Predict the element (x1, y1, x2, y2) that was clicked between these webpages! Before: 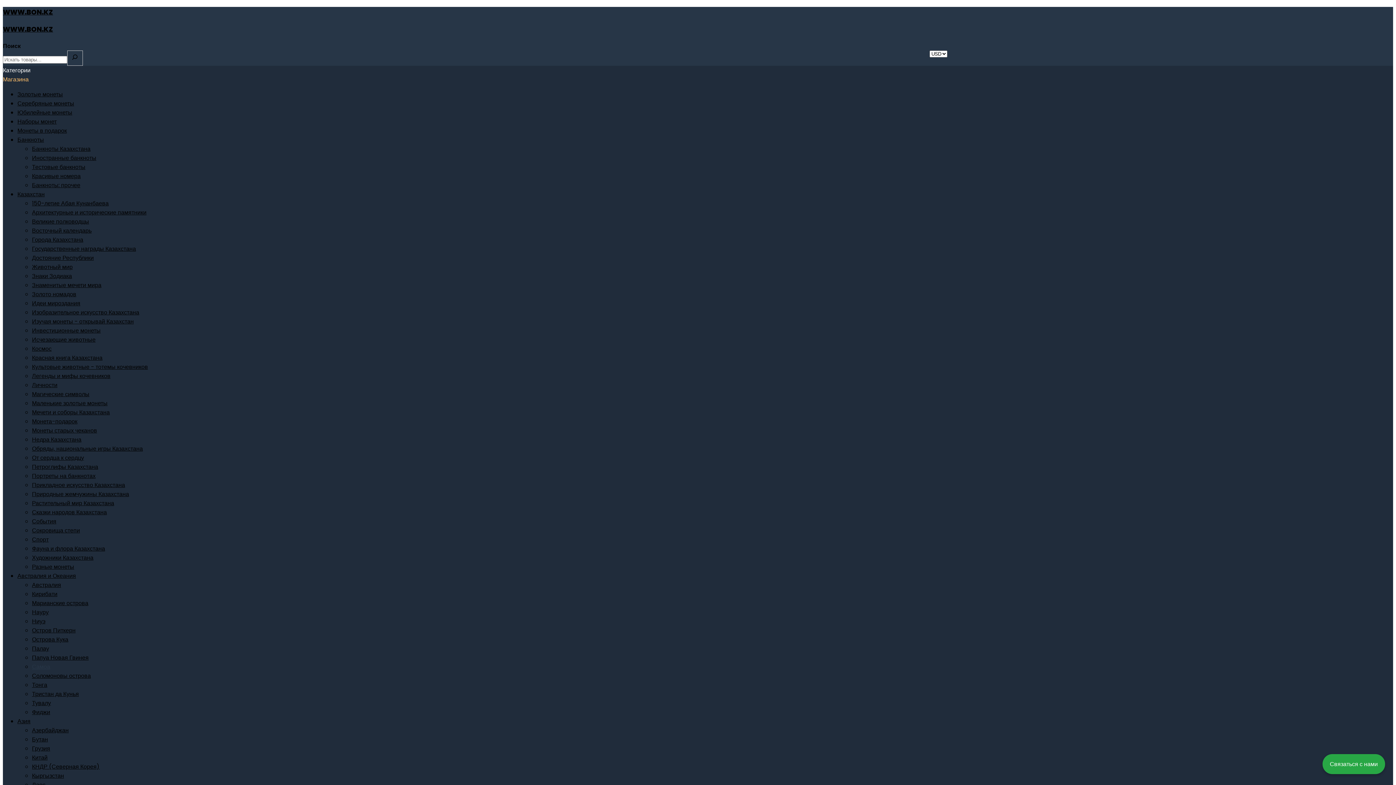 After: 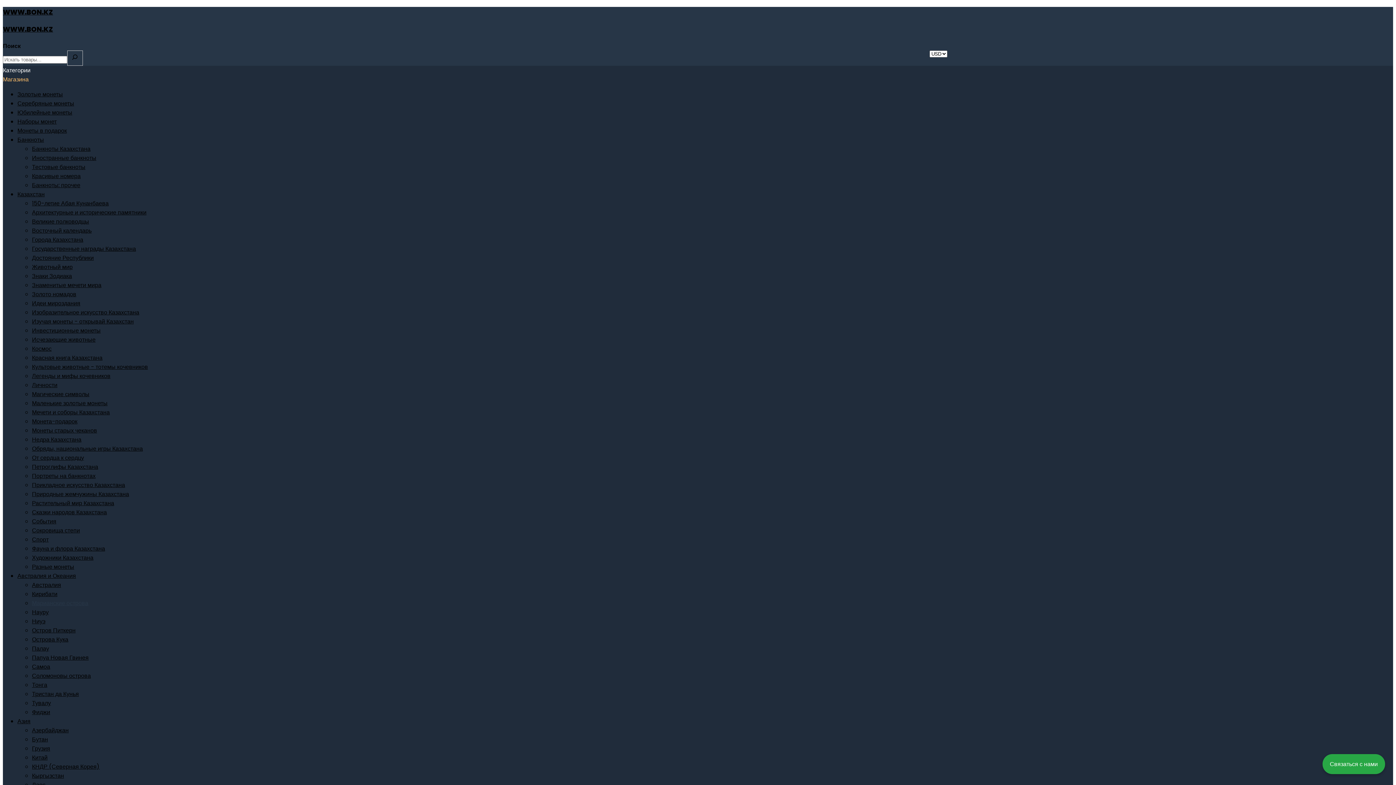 Action: label: Марианские острова bbox: (32, 599, 88, 607)